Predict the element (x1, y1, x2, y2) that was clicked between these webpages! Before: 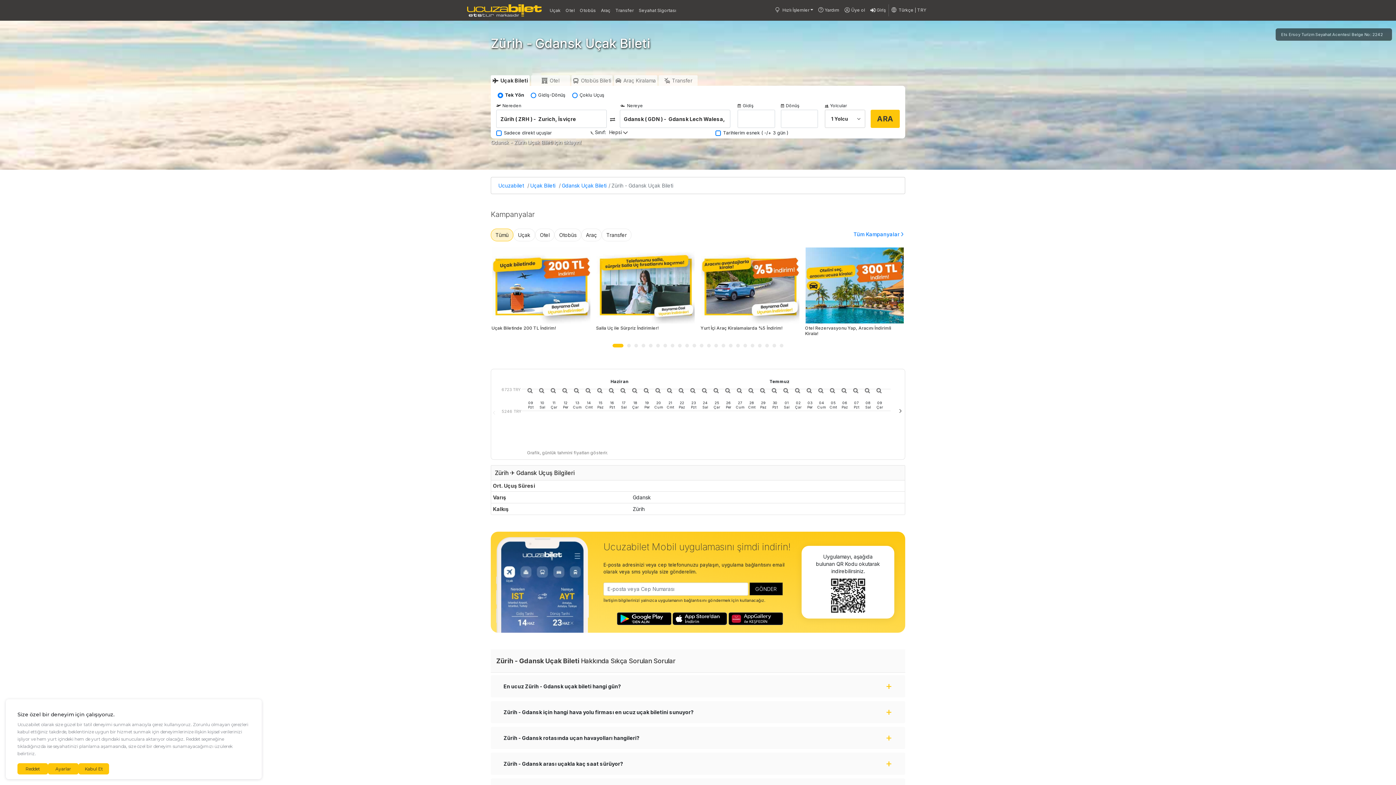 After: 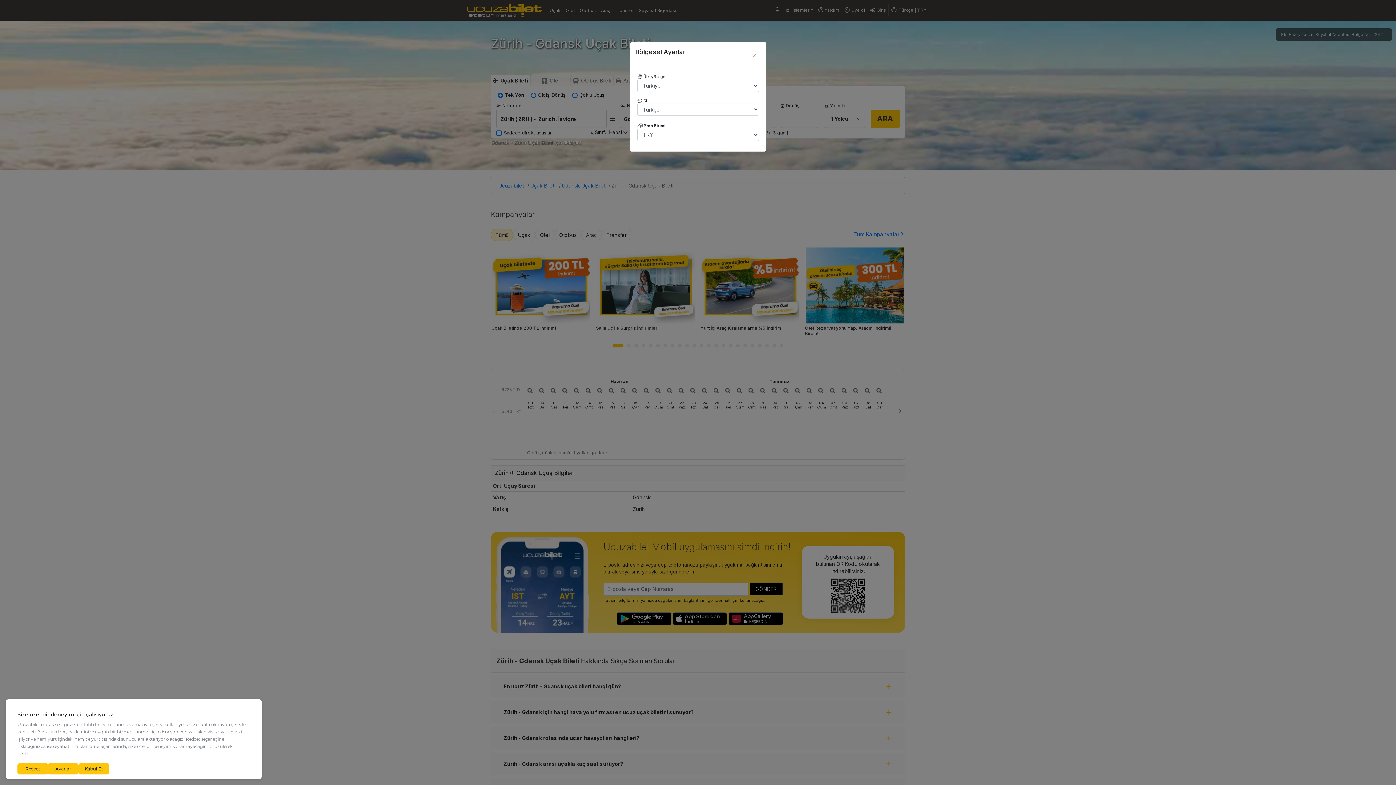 Action: bbox: (888, 4, 929, 16) label:  Türkçe | TRY